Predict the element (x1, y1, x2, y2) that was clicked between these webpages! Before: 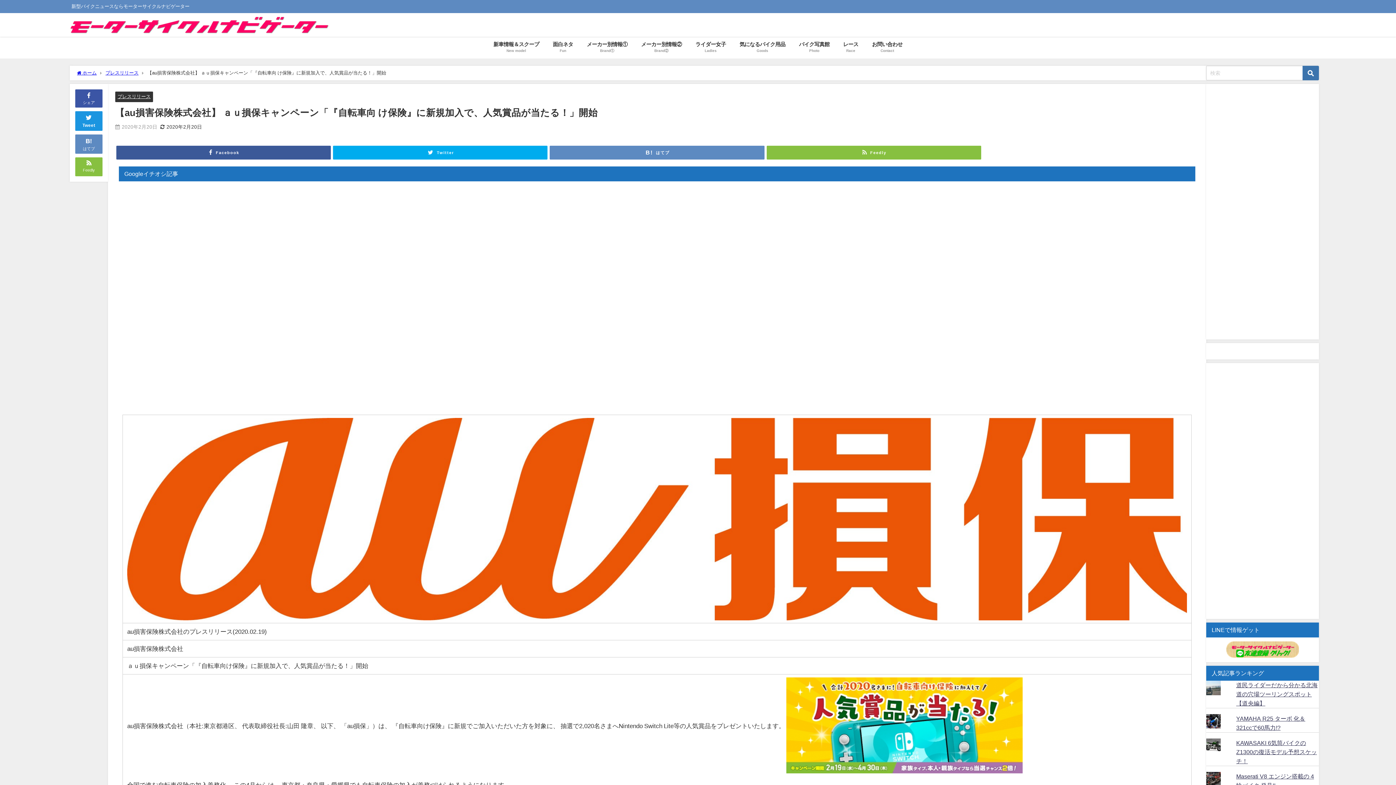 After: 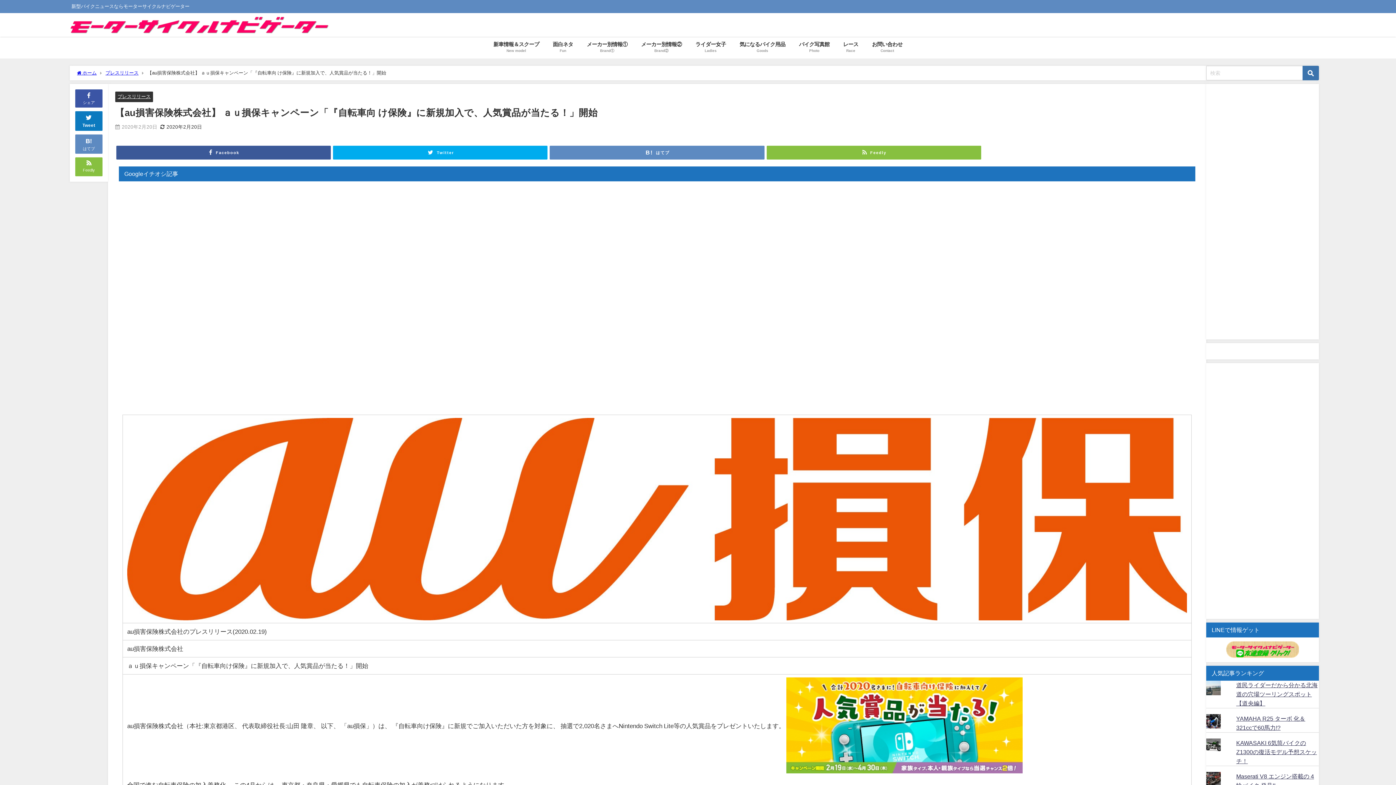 Action: bbox: (75, 111, 102, 130) label: 
Tweet